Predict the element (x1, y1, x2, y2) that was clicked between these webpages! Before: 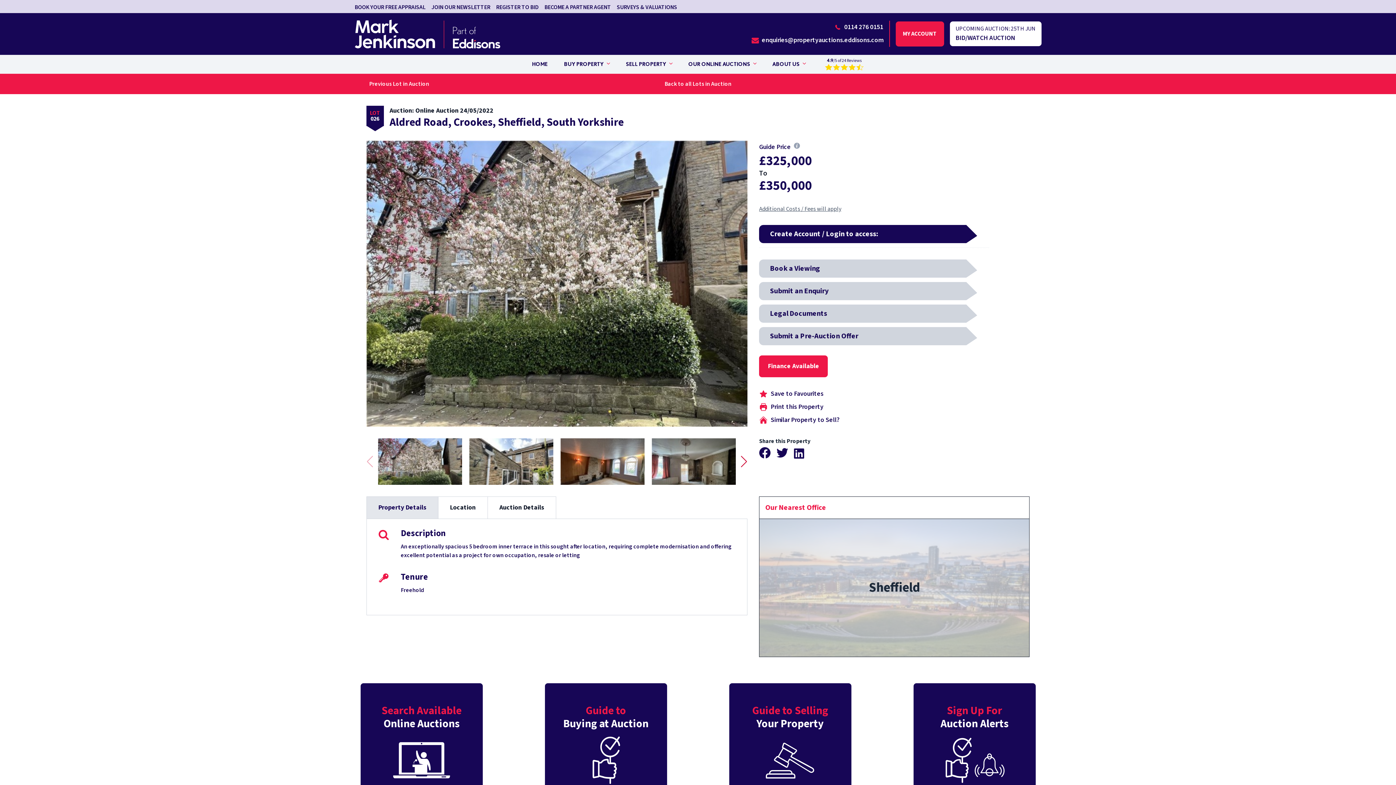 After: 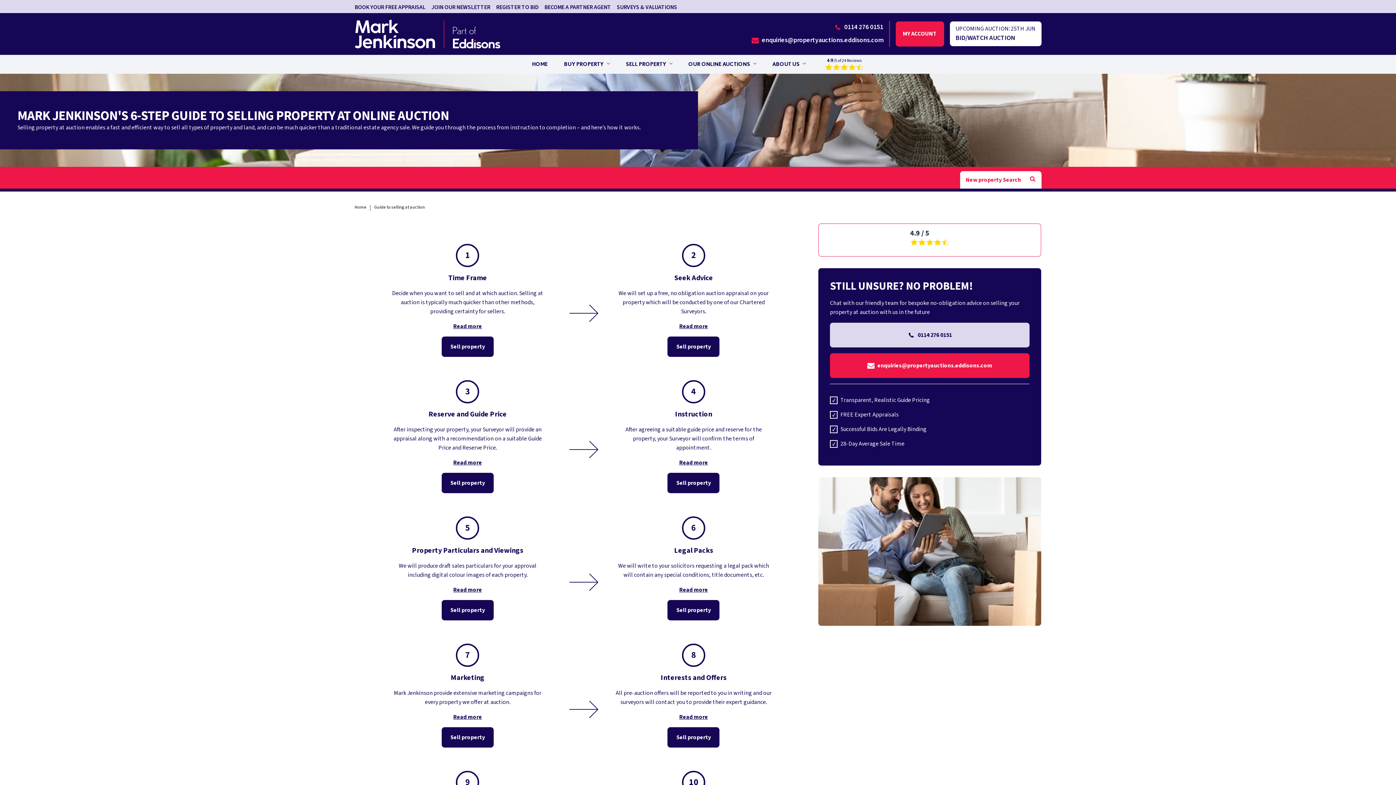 Action: label: Guide to Selling
Your Property bbox: (729, 683, 851, 805)